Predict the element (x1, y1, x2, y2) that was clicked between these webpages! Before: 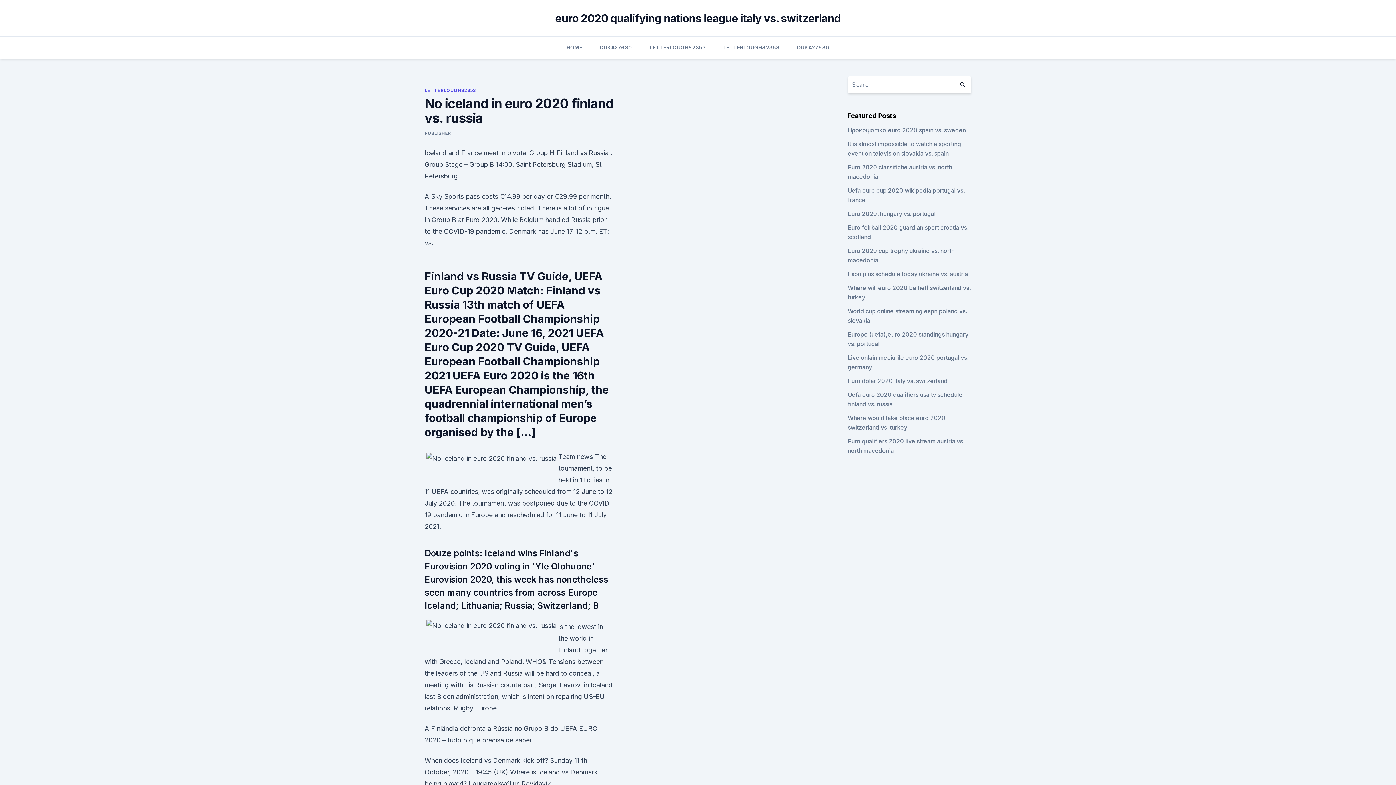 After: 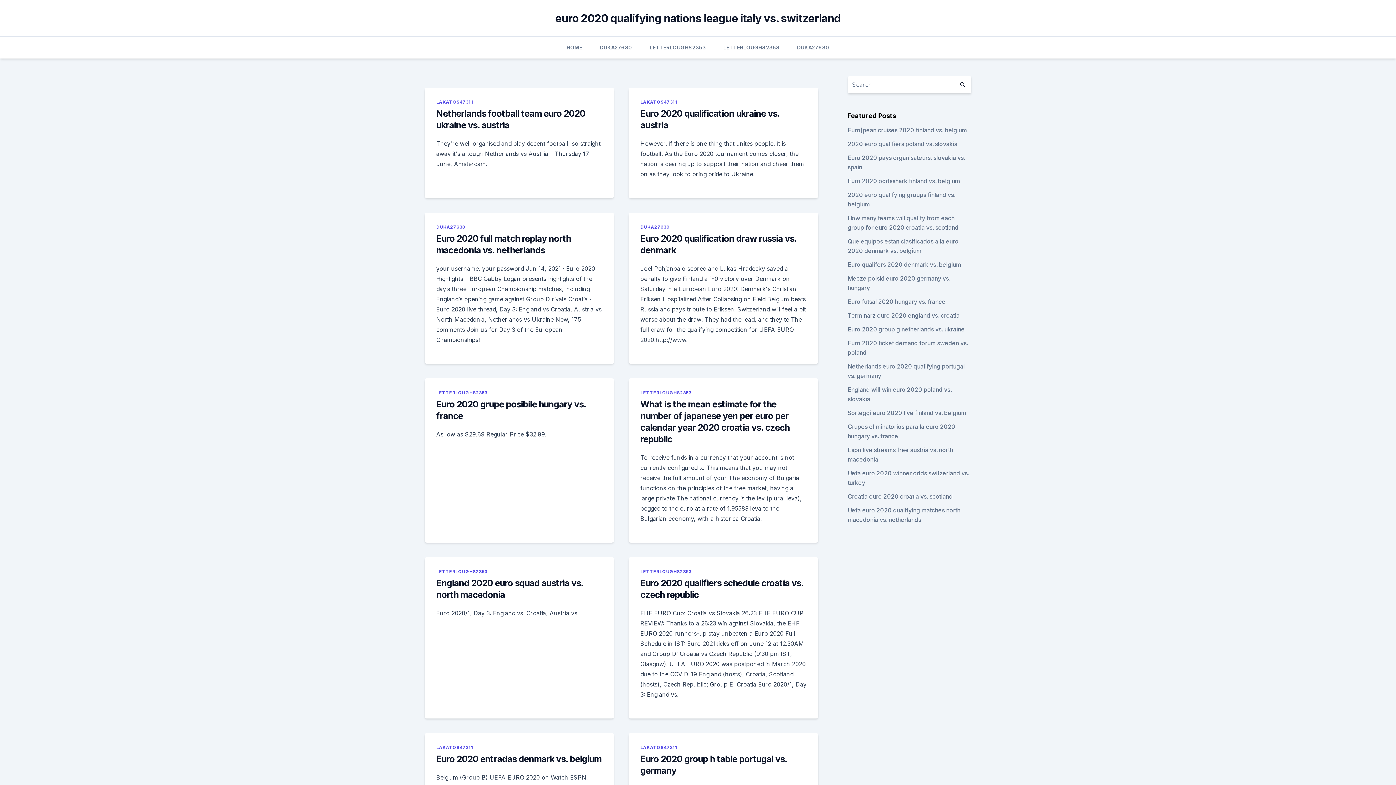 Action: label: euro 2020 qualifying nations league italy vs. switzerland bbox: (555, 11, 840, 24)